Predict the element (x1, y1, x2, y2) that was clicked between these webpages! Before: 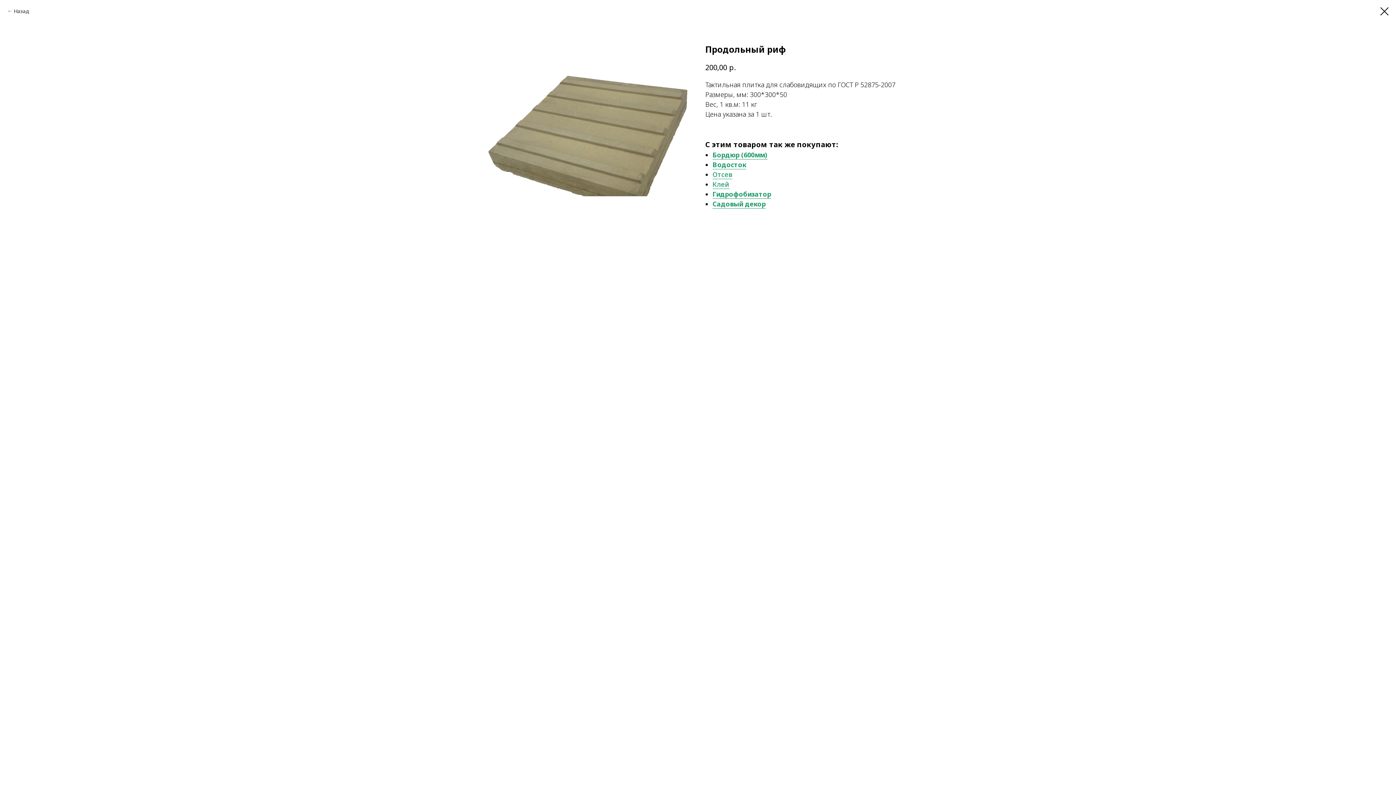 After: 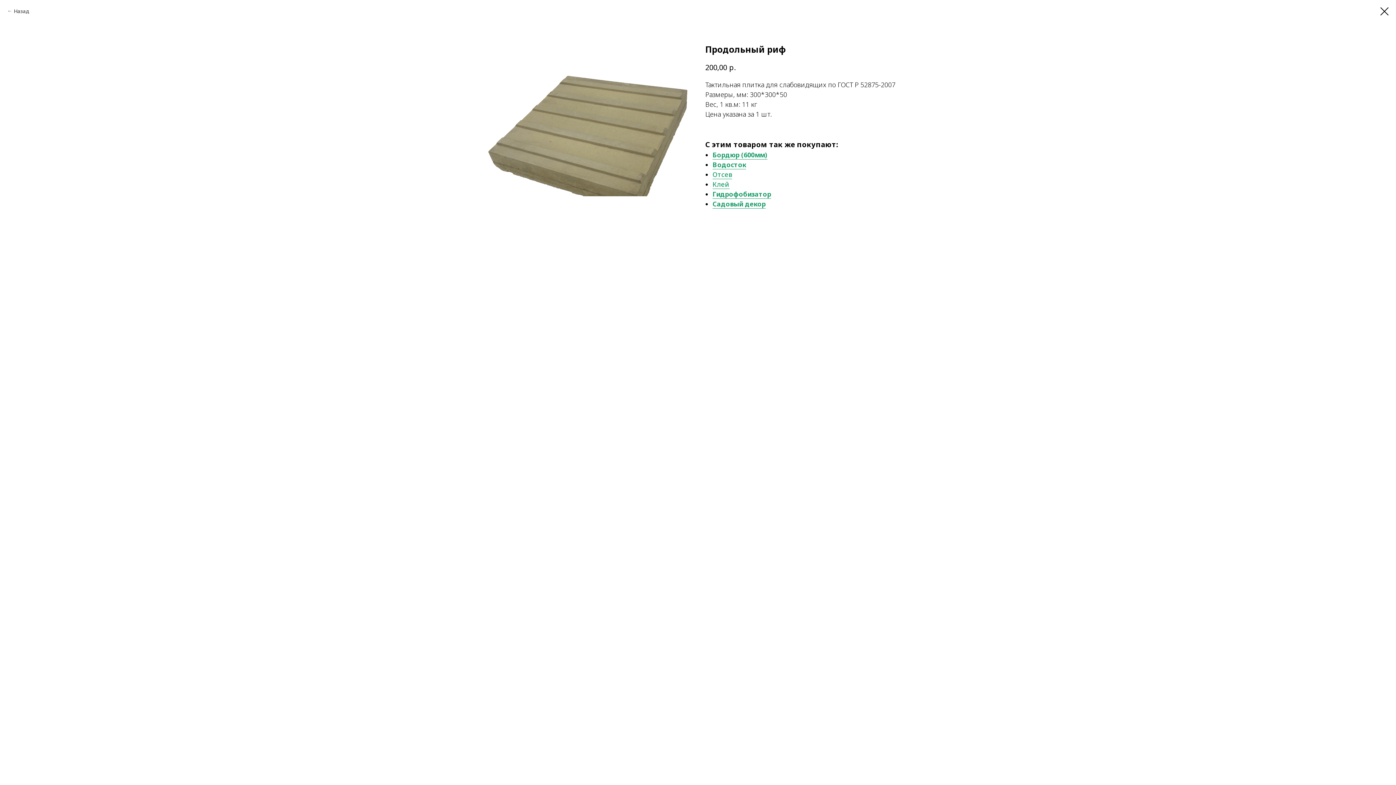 Action: bbox: (712, 150, 767, 159) label: Бордюр (600мм)